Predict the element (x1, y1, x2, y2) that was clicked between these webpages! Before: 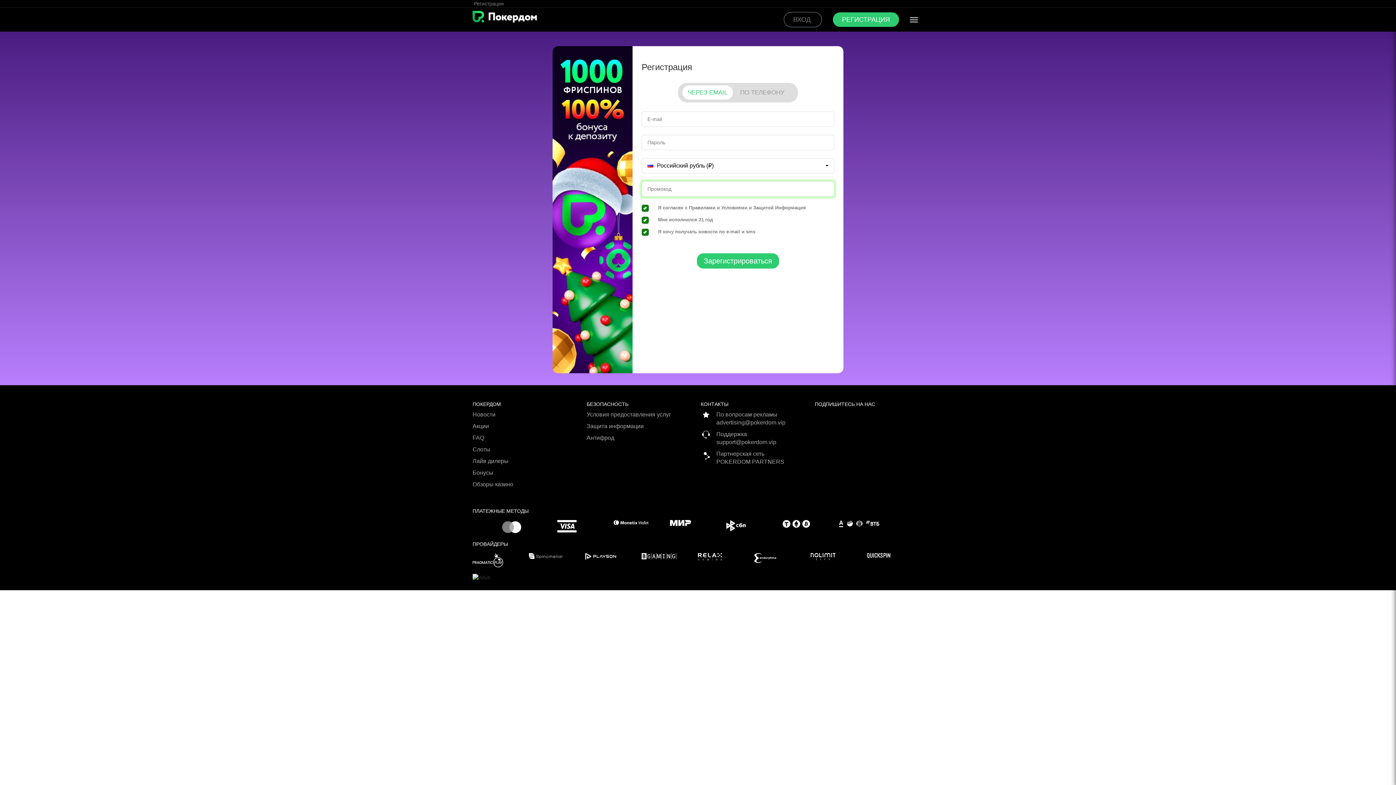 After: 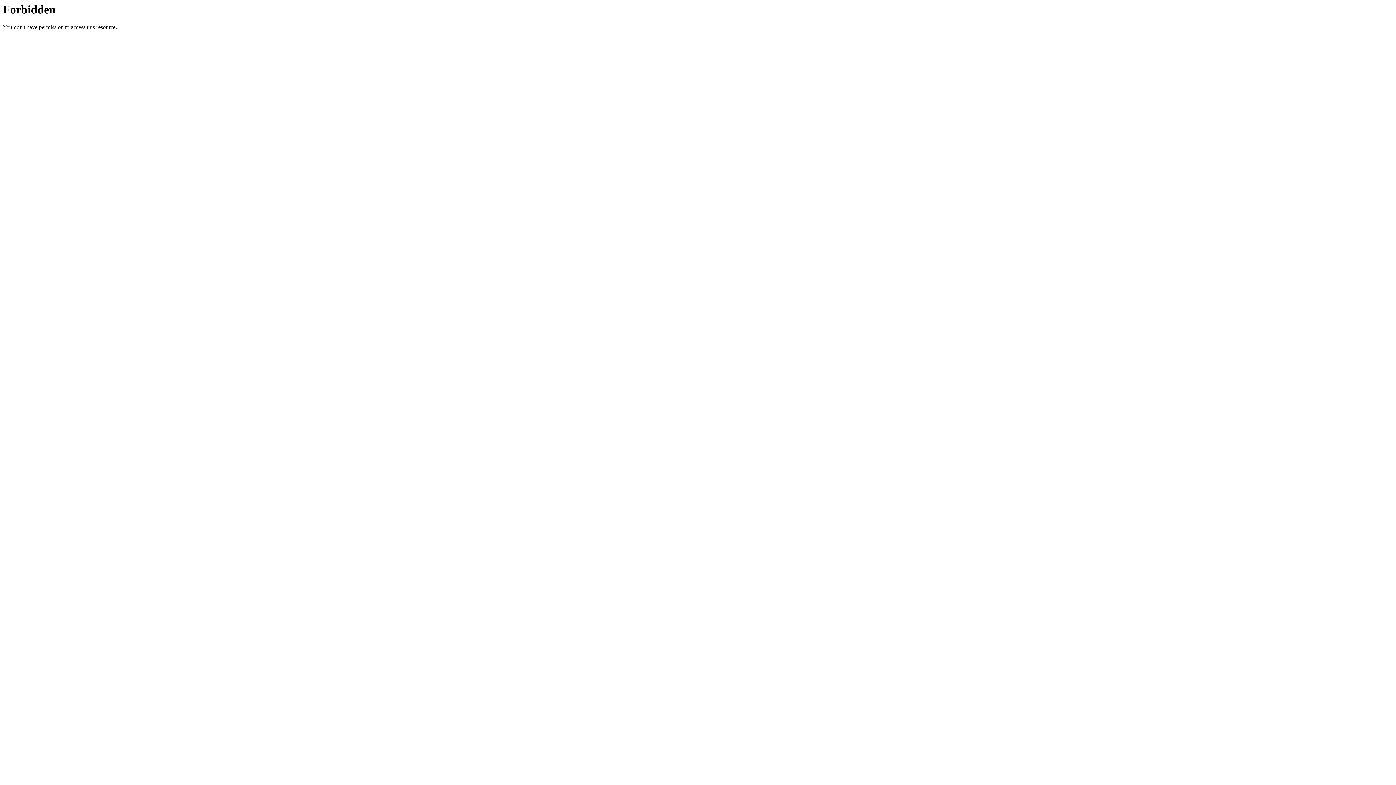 Action: bbox: (472, 434, 581, 445) label: FAQ